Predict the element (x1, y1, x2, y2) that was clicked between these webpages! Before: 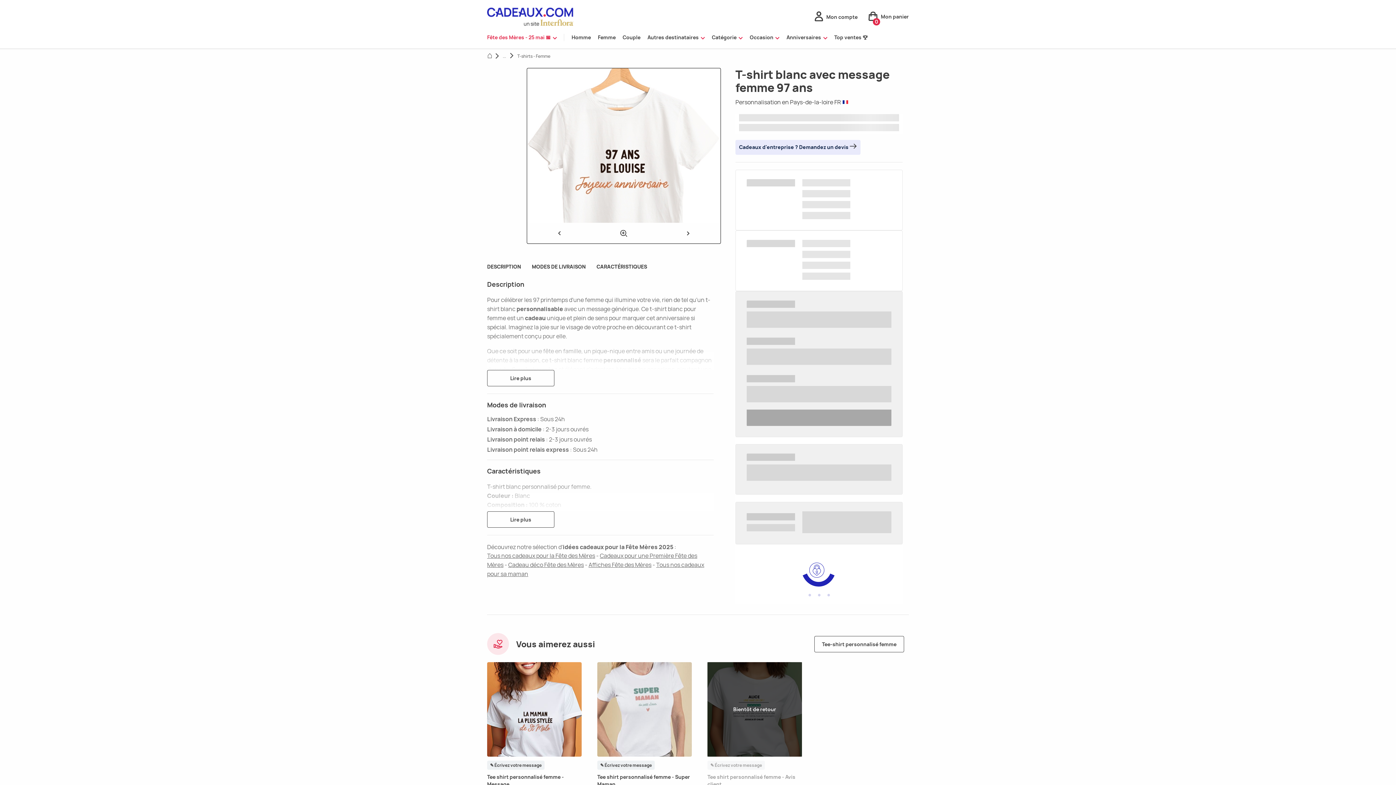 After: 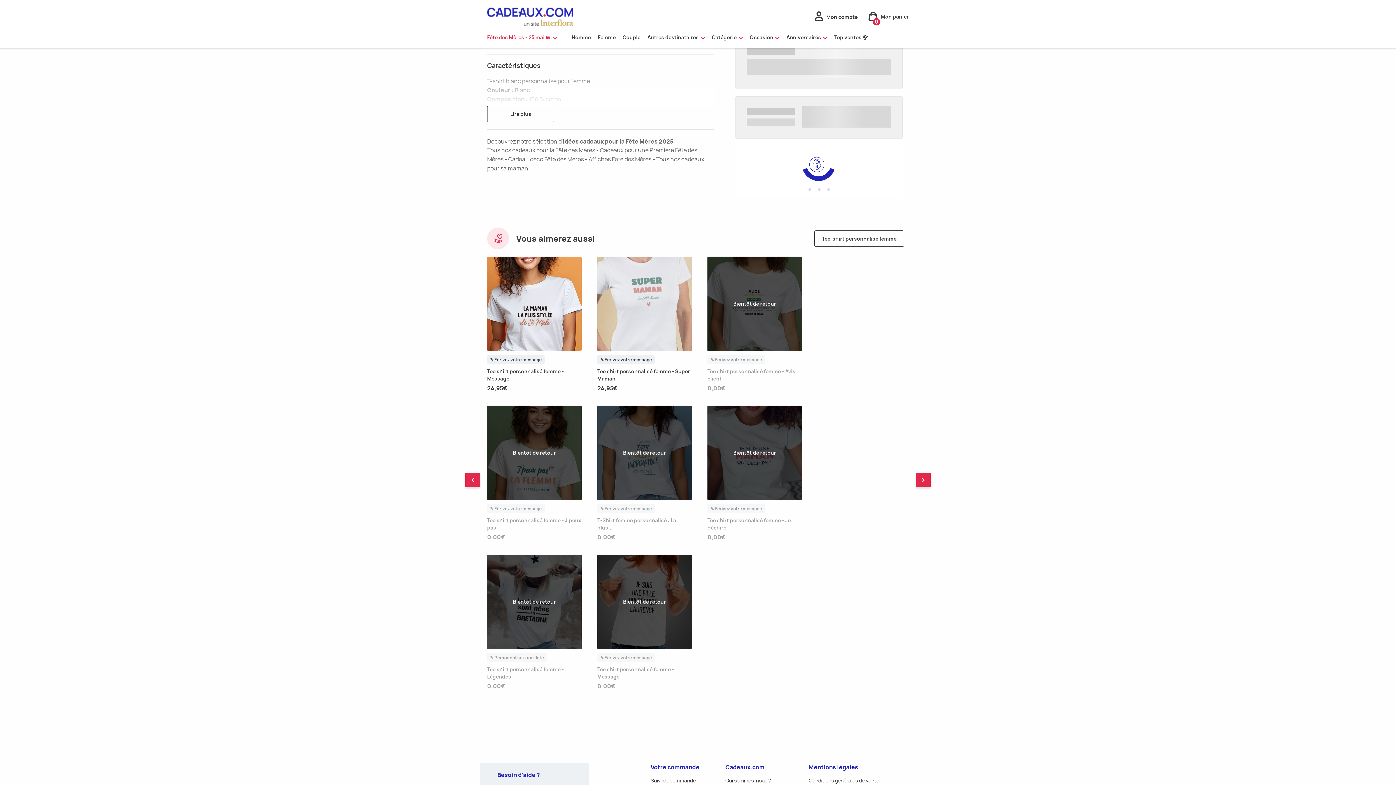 Action: label: CARACTÉRISTIQUES bbox: (596, 259, 647, 273)